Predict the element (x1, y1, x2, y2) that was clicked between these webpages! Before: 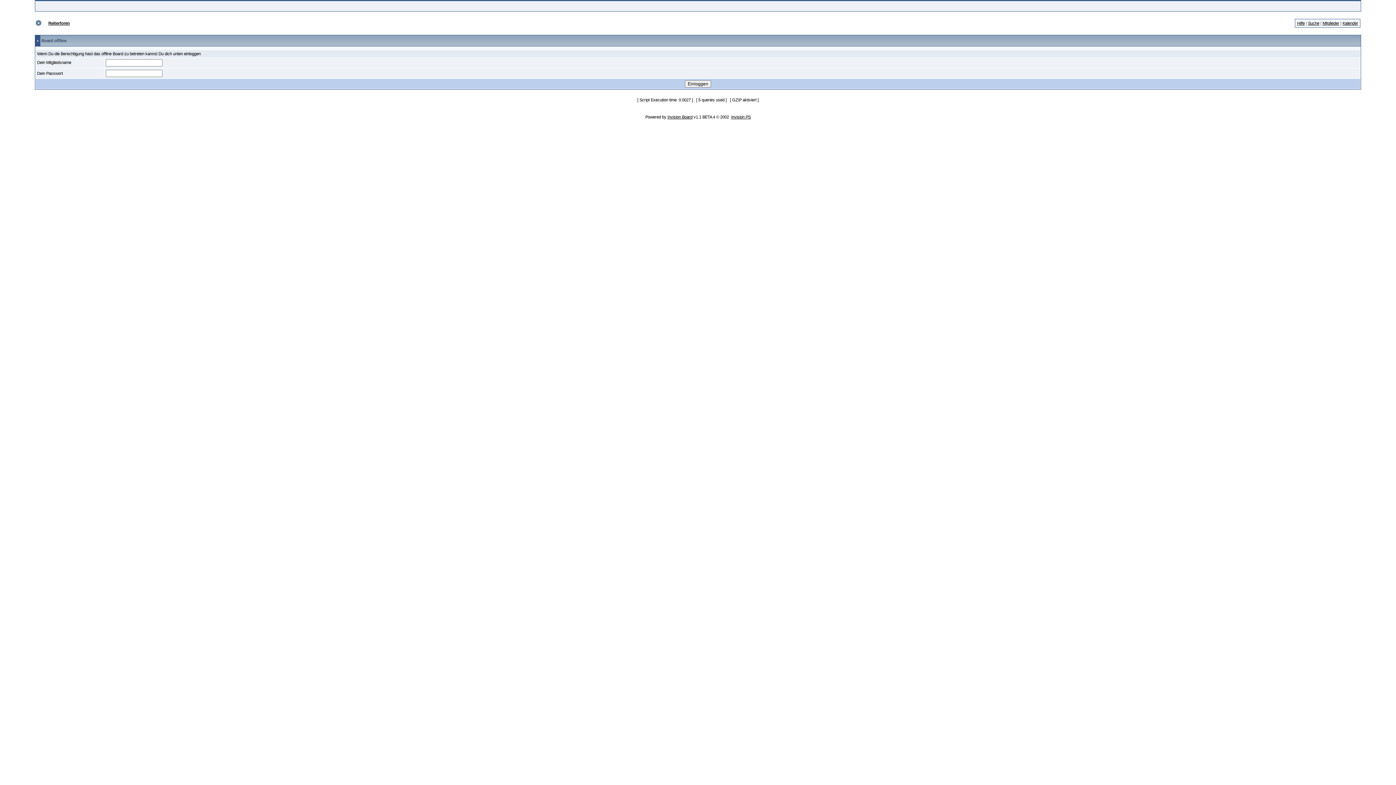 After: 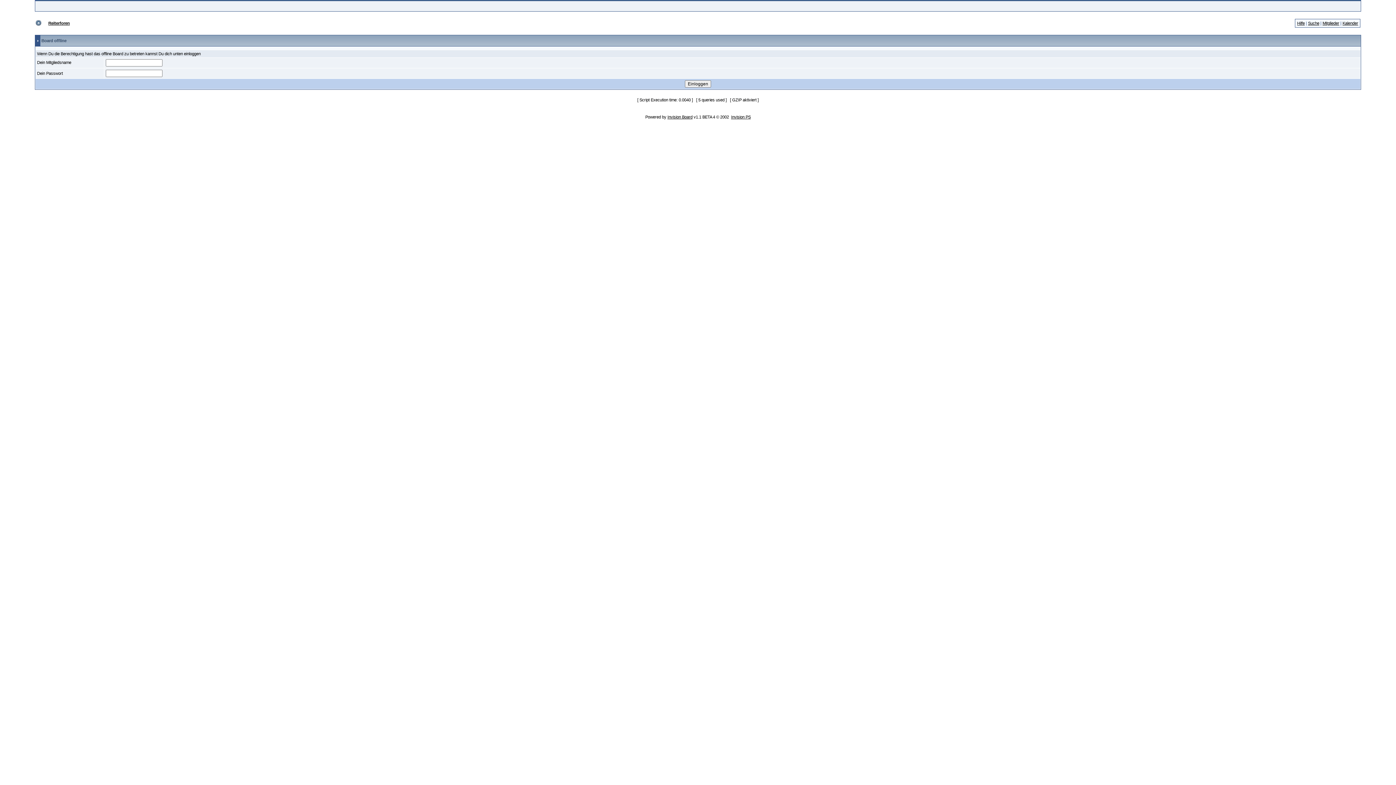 Action: label: Suche bbox: (1308, 21, 1319, 25)